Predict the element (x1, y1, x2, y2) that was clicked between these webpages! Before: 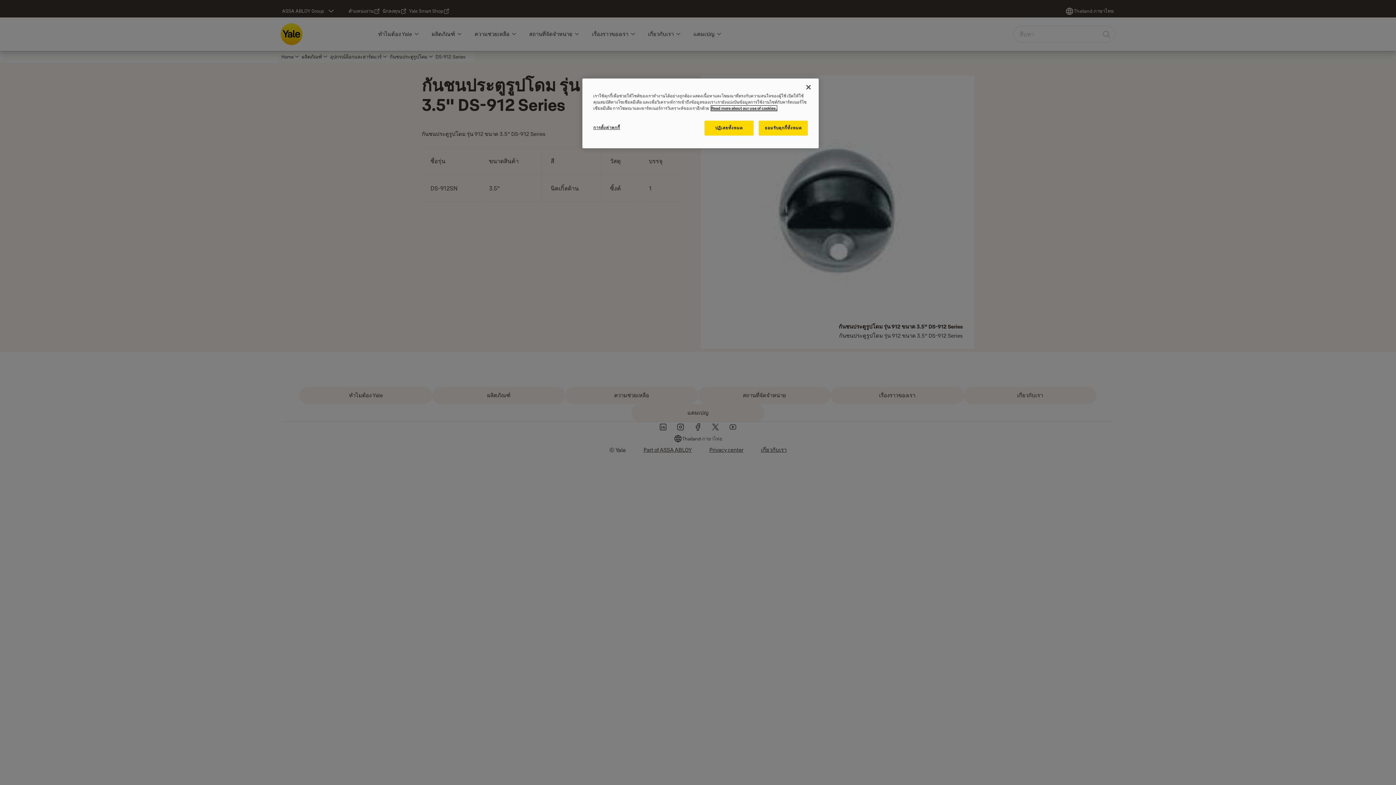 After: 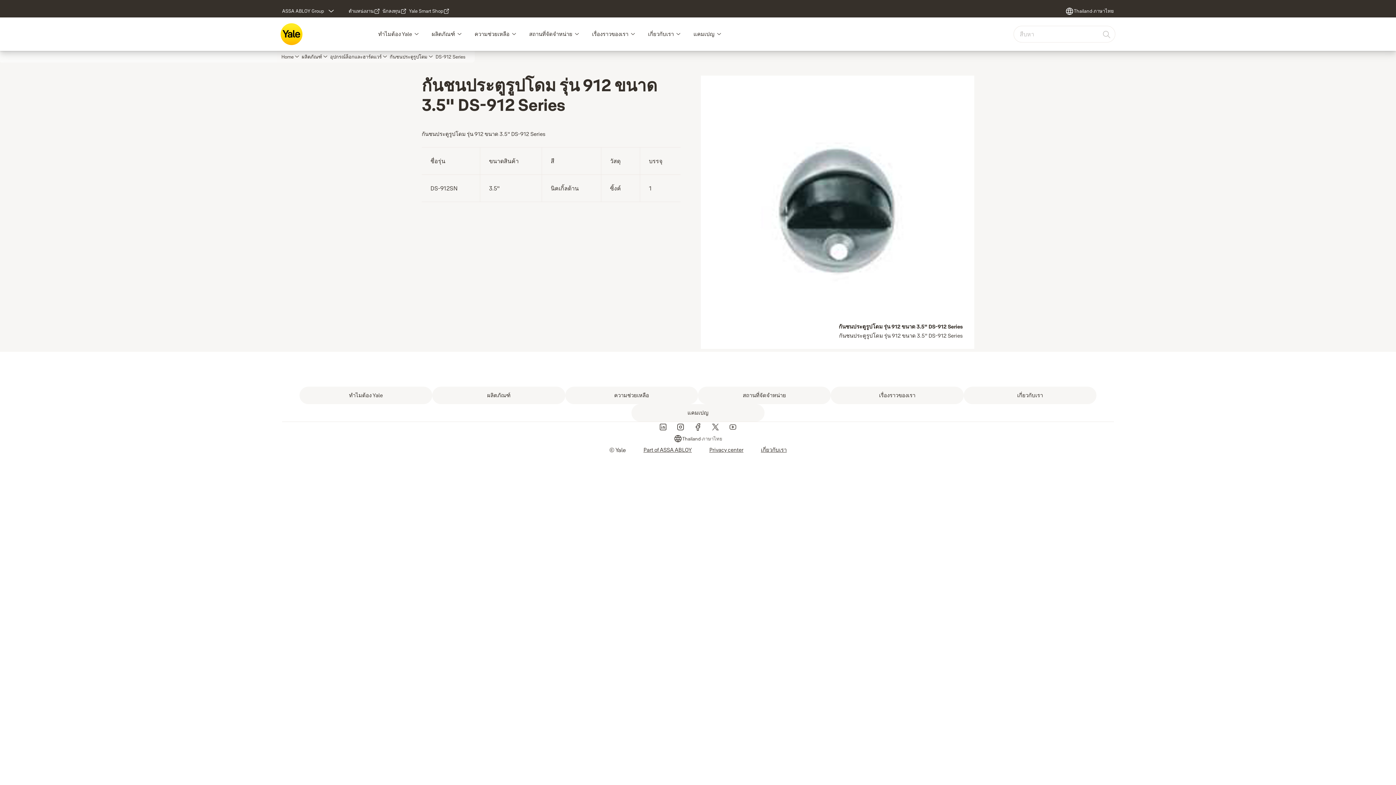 Action: bbox: (758, 120, 808, 135) label: ยอมรับคุกกี้ทั้งหมด